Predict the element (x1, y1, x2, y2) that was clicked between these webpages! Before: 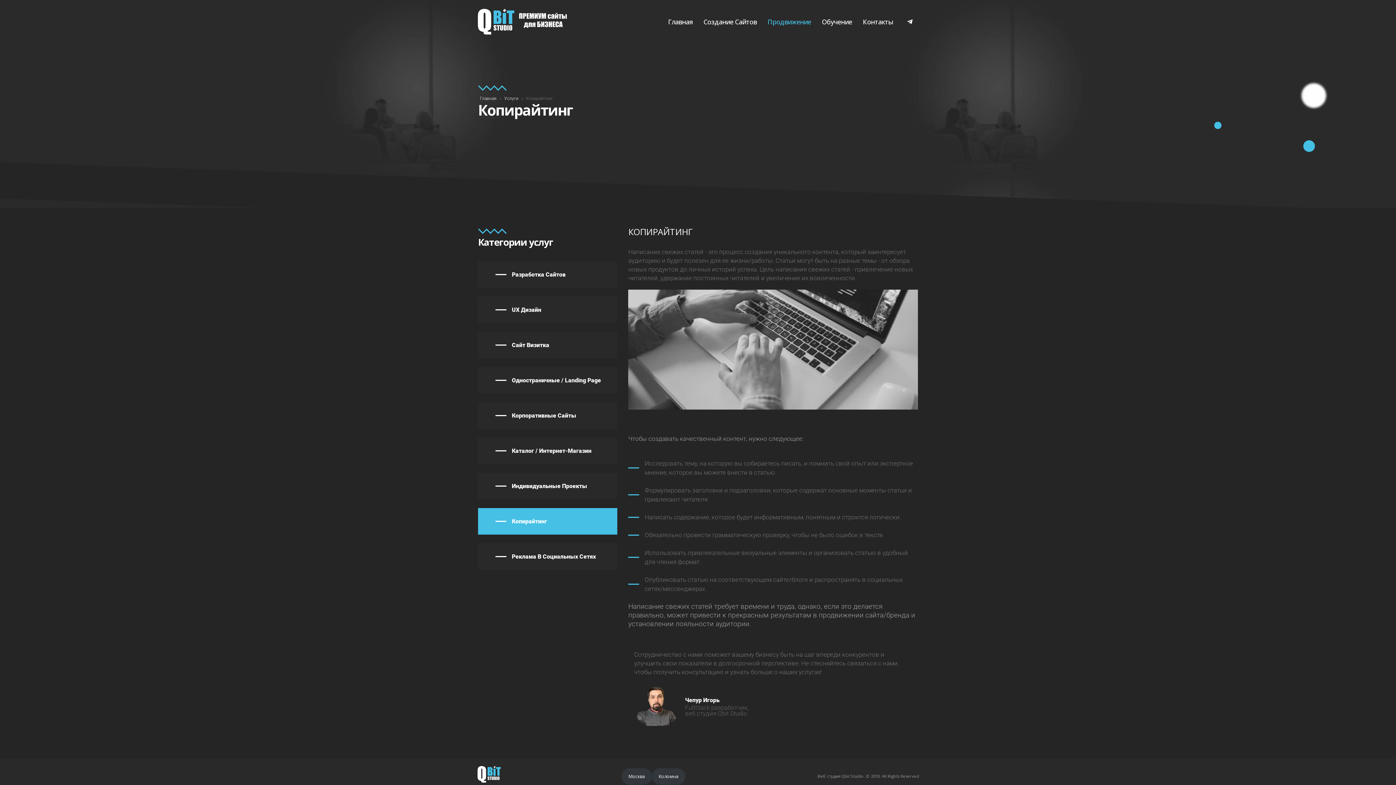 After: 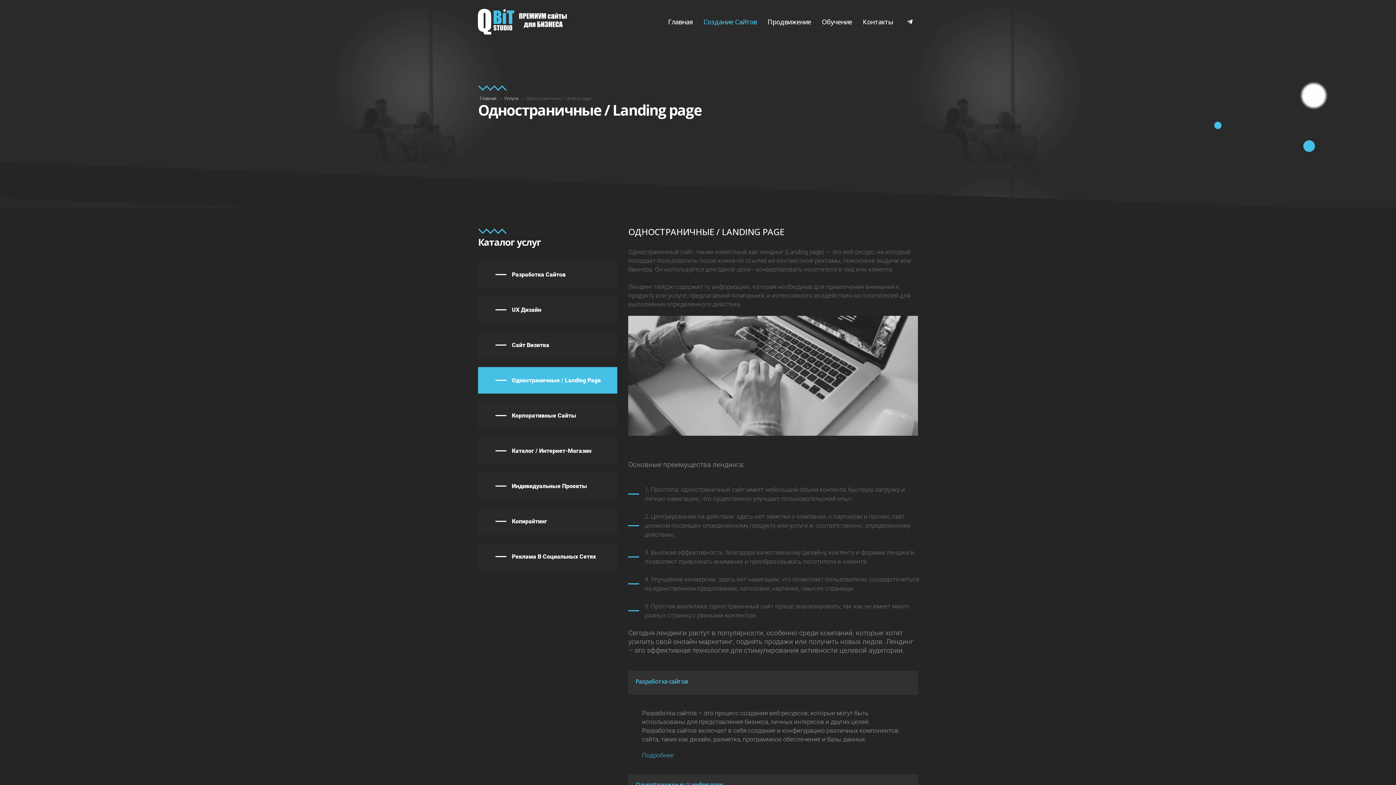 Action: label: Одностраничные / Landing Page bbox: (478, 367, 617, 393)